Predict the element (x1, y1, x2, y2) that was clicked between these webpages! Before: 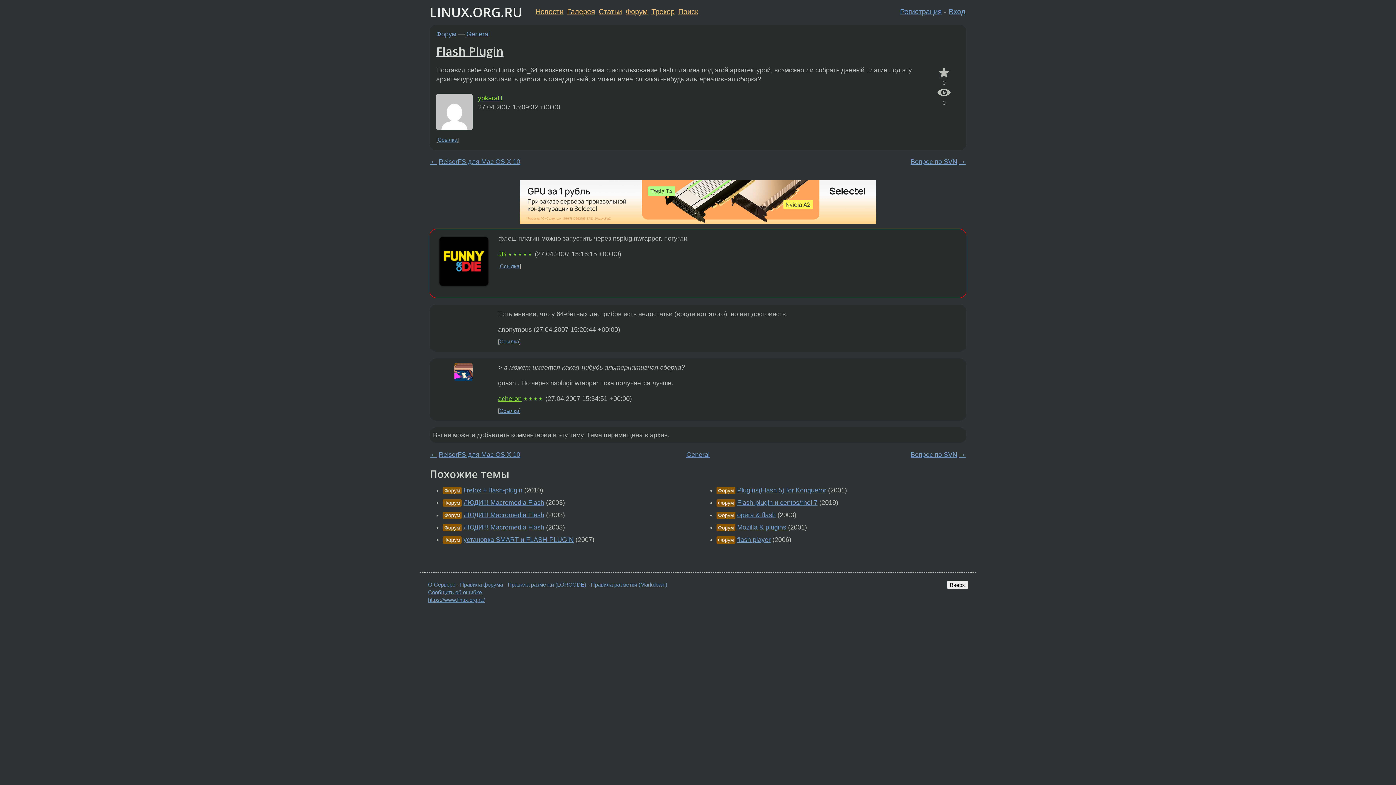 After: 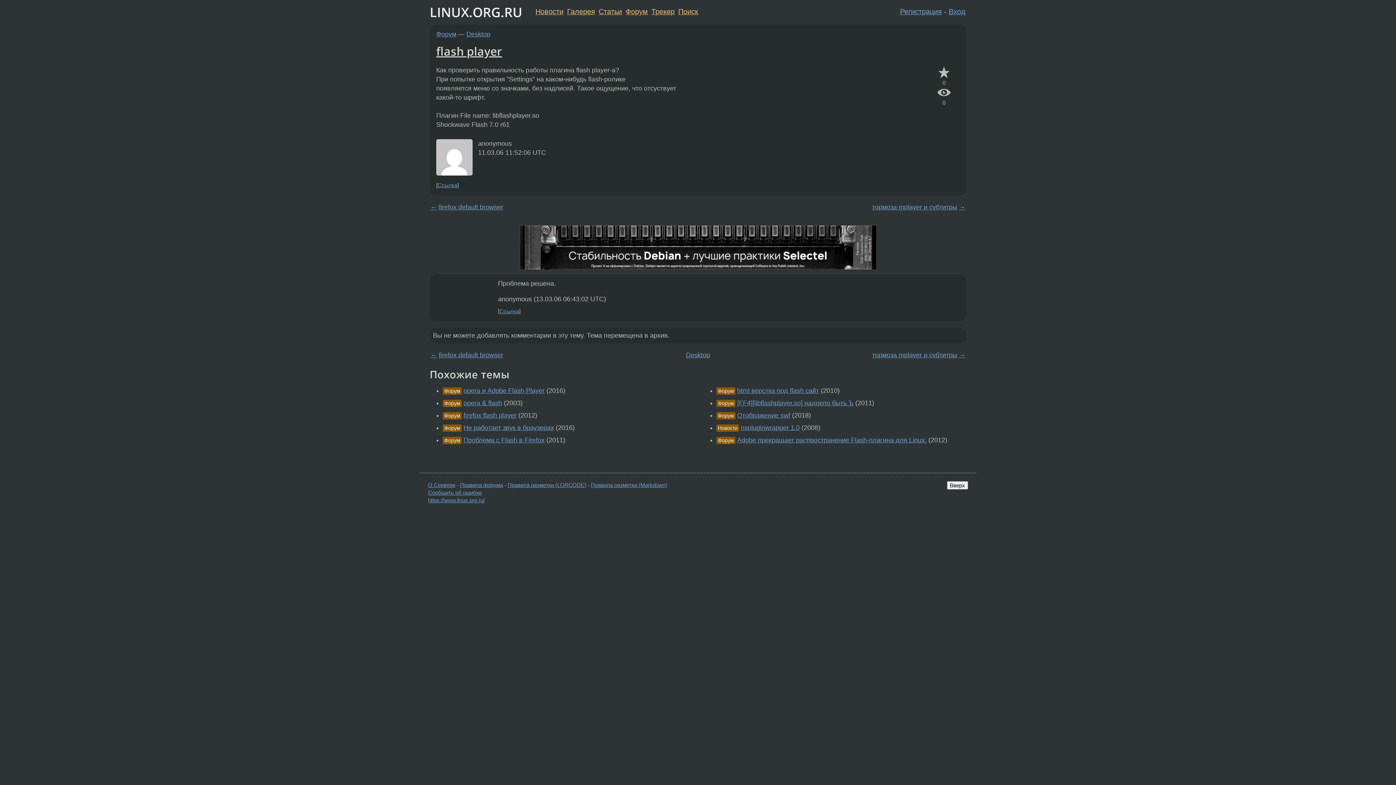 Action: bbox: (737, 536, 770, 543) label: flash player